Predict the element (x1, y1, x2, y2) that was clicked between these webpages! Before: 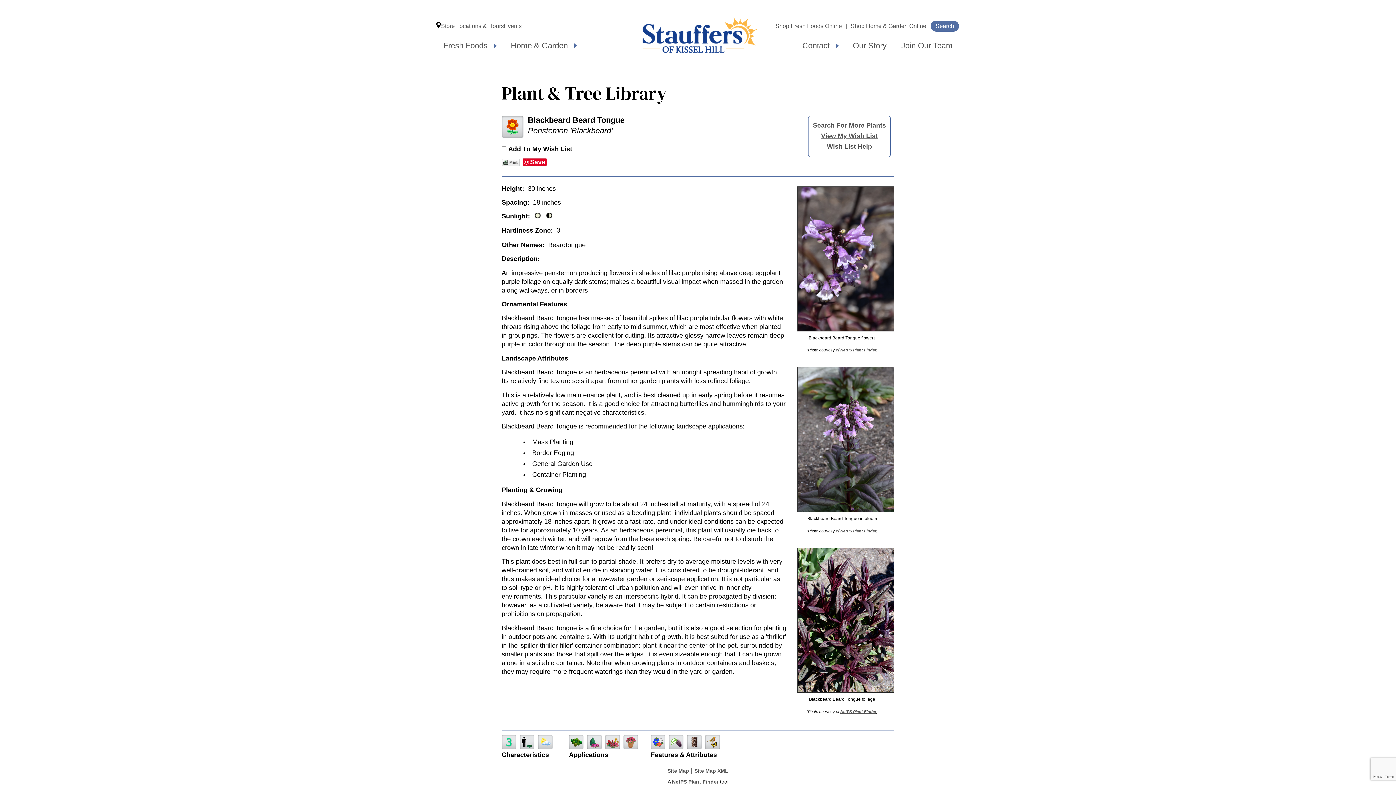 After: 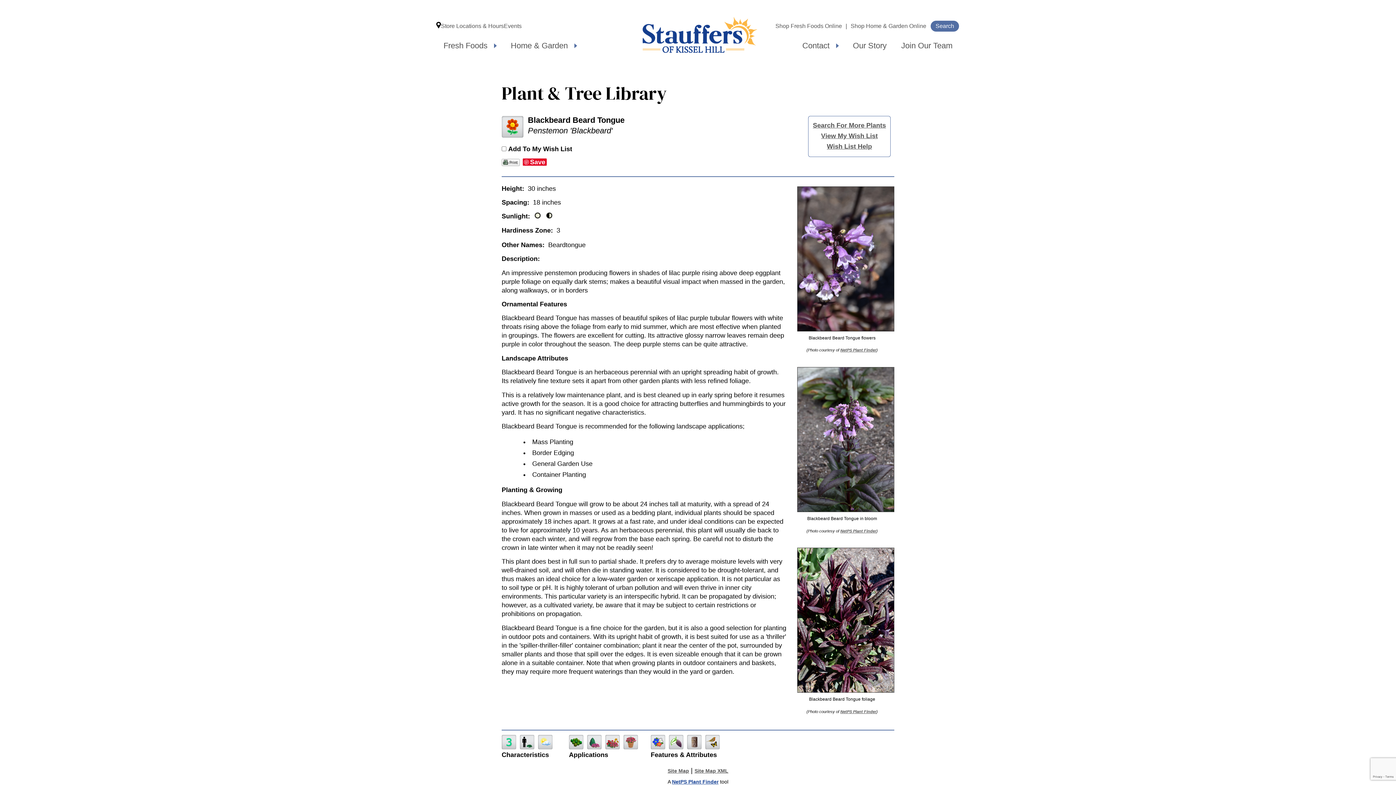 Action: label: opens in new tab bbox: (672, 779, 718, 785)